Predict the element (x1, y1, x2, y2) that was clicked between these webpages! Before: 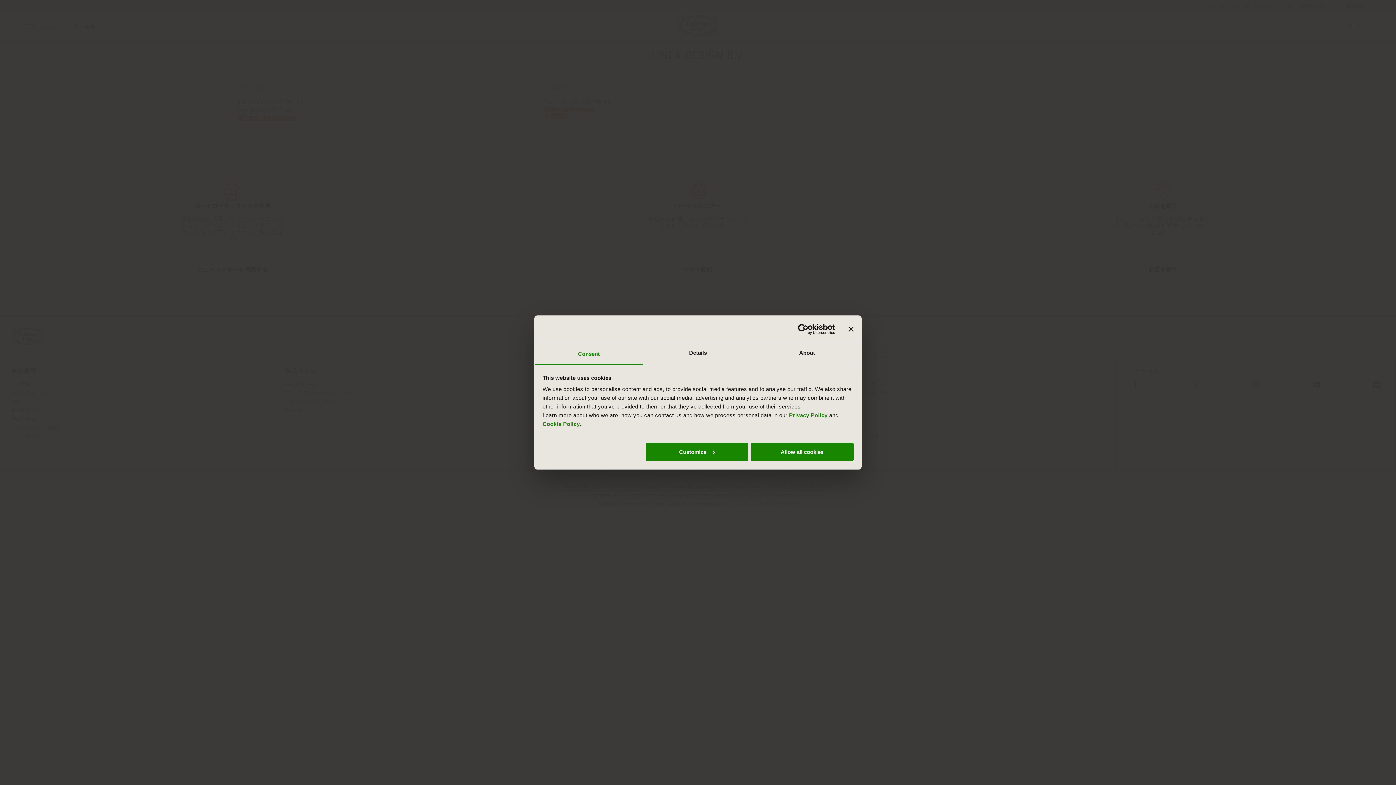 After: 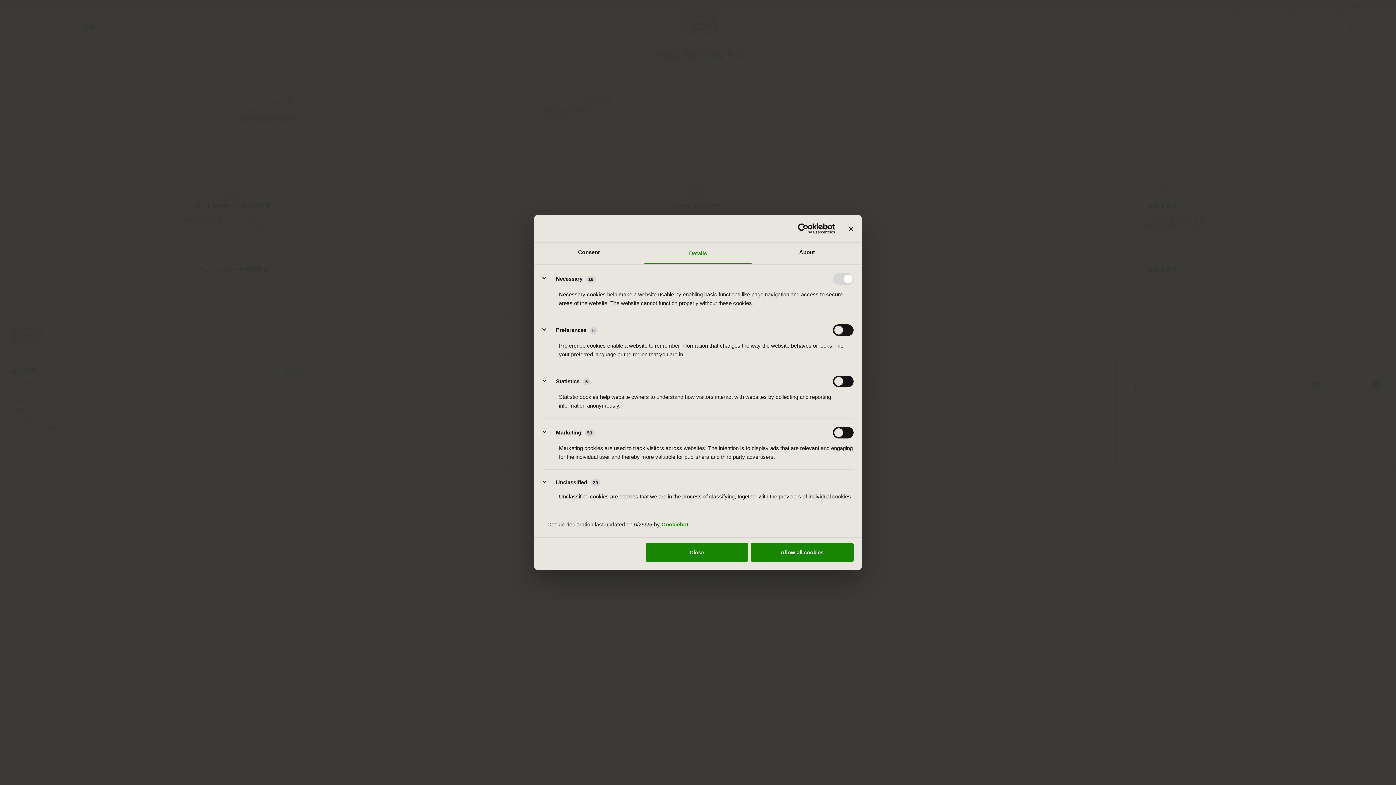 Action: label: Customize bbox: (645, 442, 748, 461)